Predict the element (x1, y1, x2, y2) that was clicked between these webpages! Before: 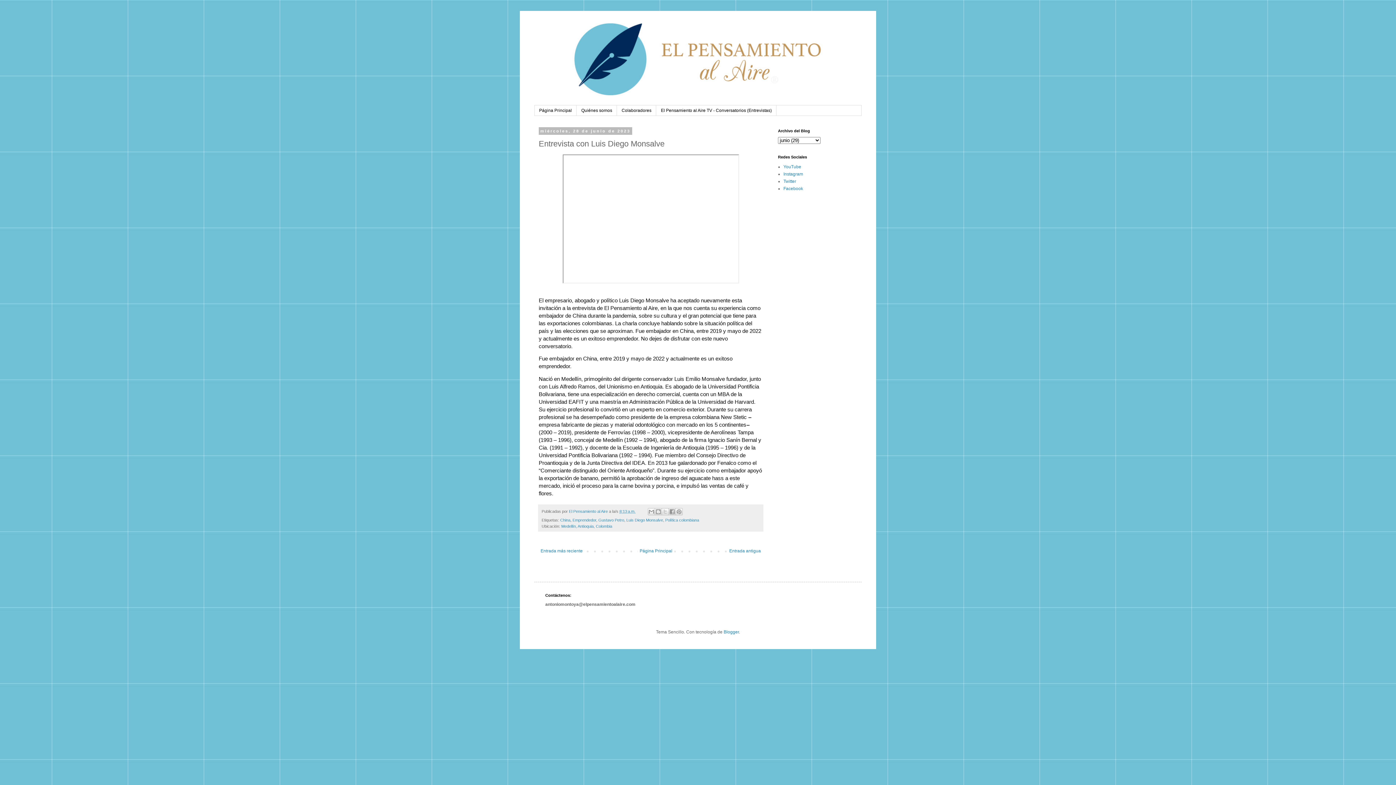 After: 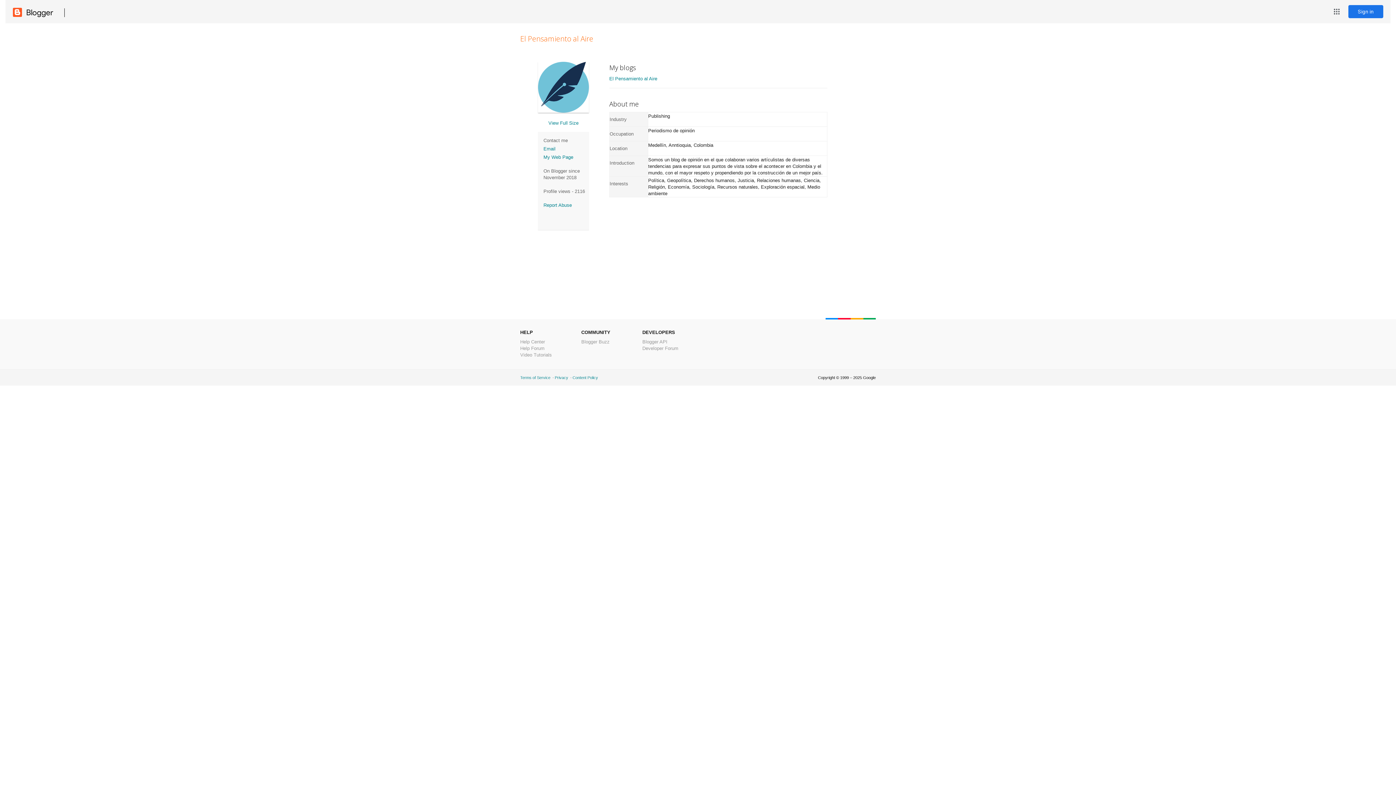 Action: bbox: (569, 509, 609, 513) label: El Pensamiento al Aire 